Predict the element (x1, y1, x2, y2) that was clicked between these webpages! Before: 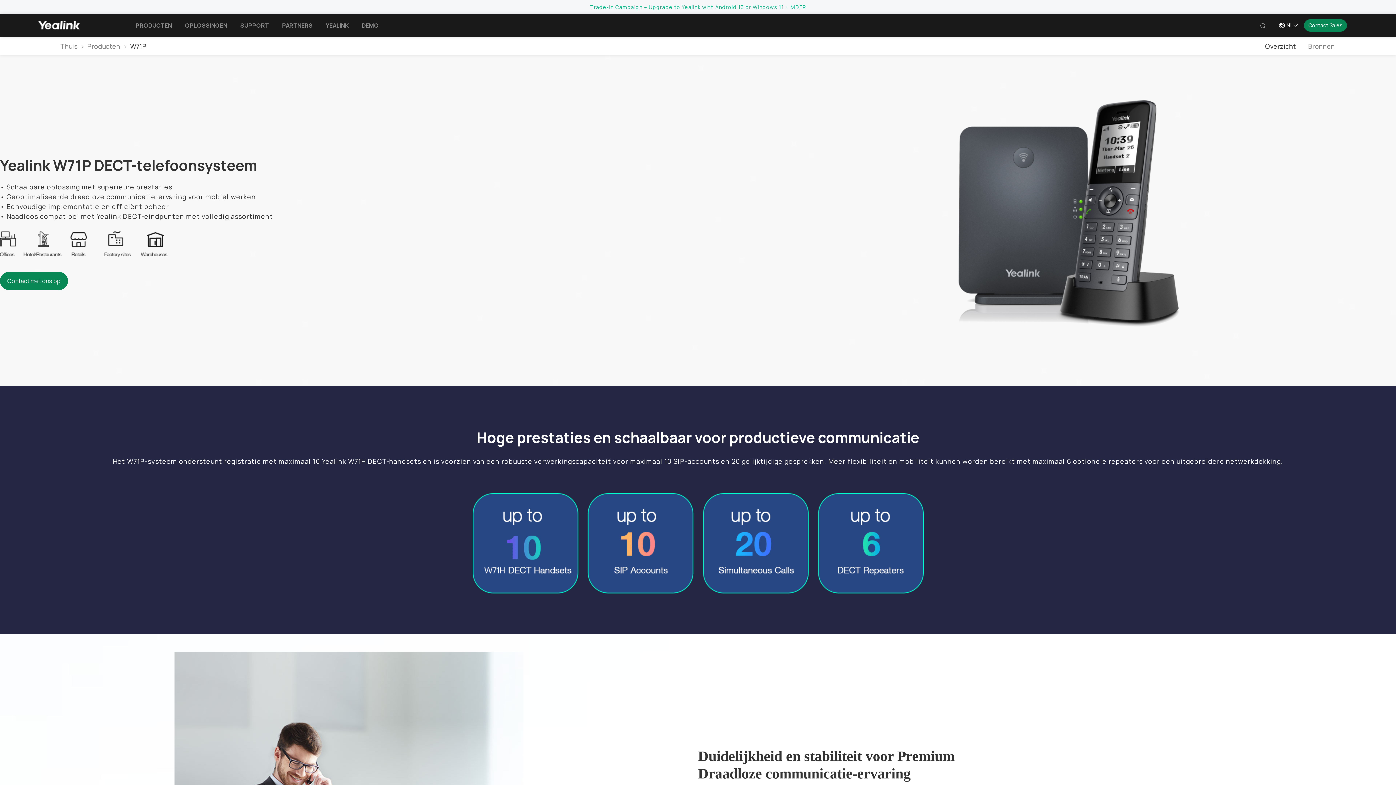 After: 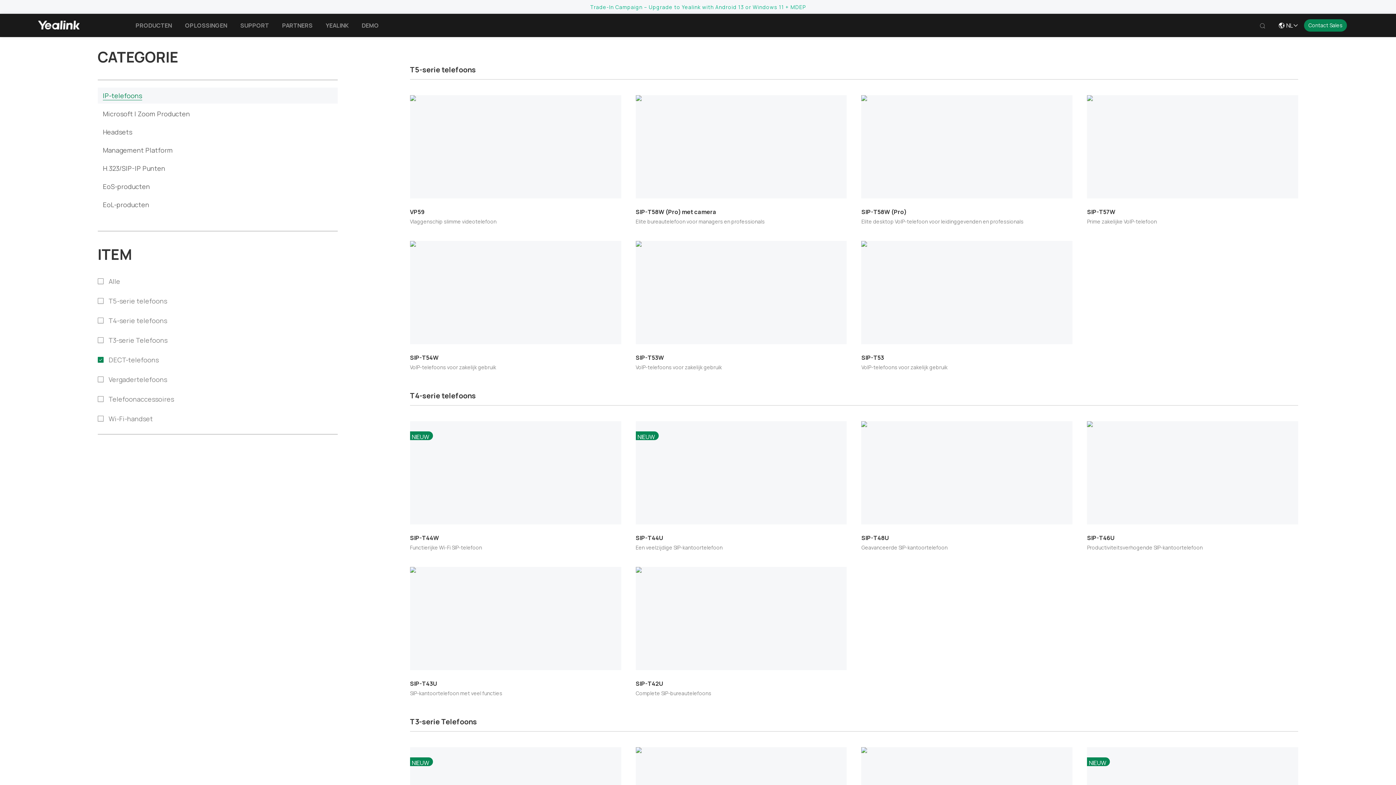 Action: label: Producten bbox: (87, 41, 120, 50)